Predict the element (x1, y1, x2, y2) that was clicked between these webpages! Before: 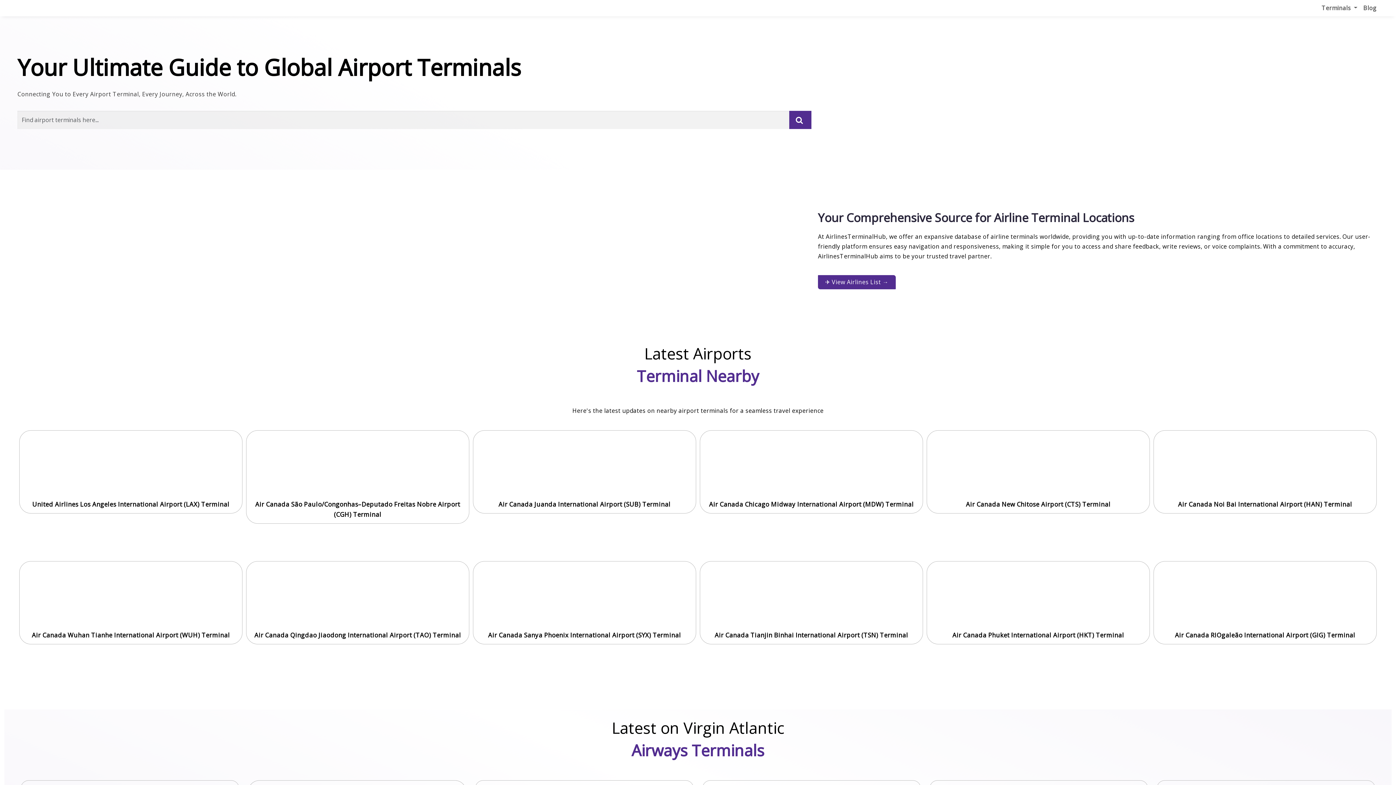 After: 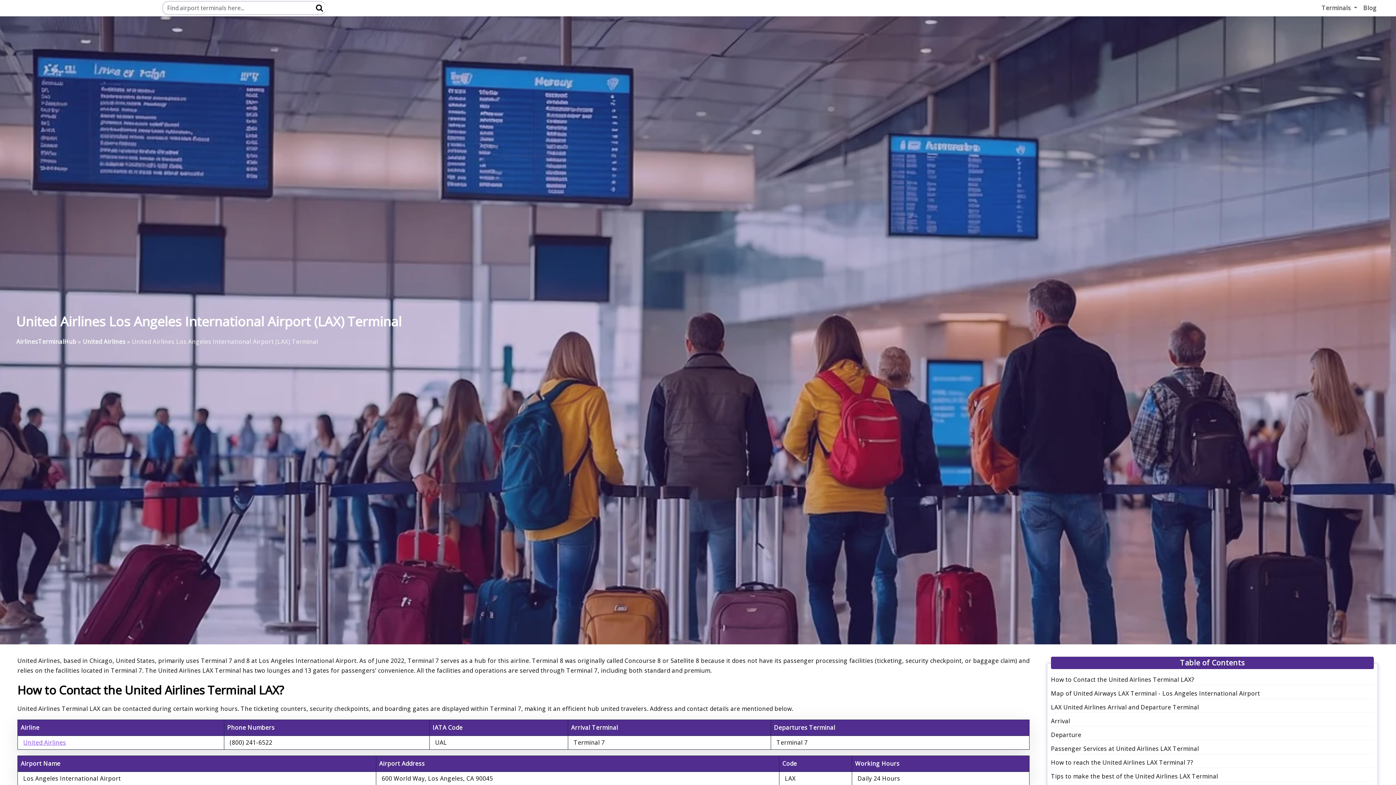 Action: bbox: (21, 497, 240, 511) label: United Airlines Los Angeles International Airport (LAX) Terminal